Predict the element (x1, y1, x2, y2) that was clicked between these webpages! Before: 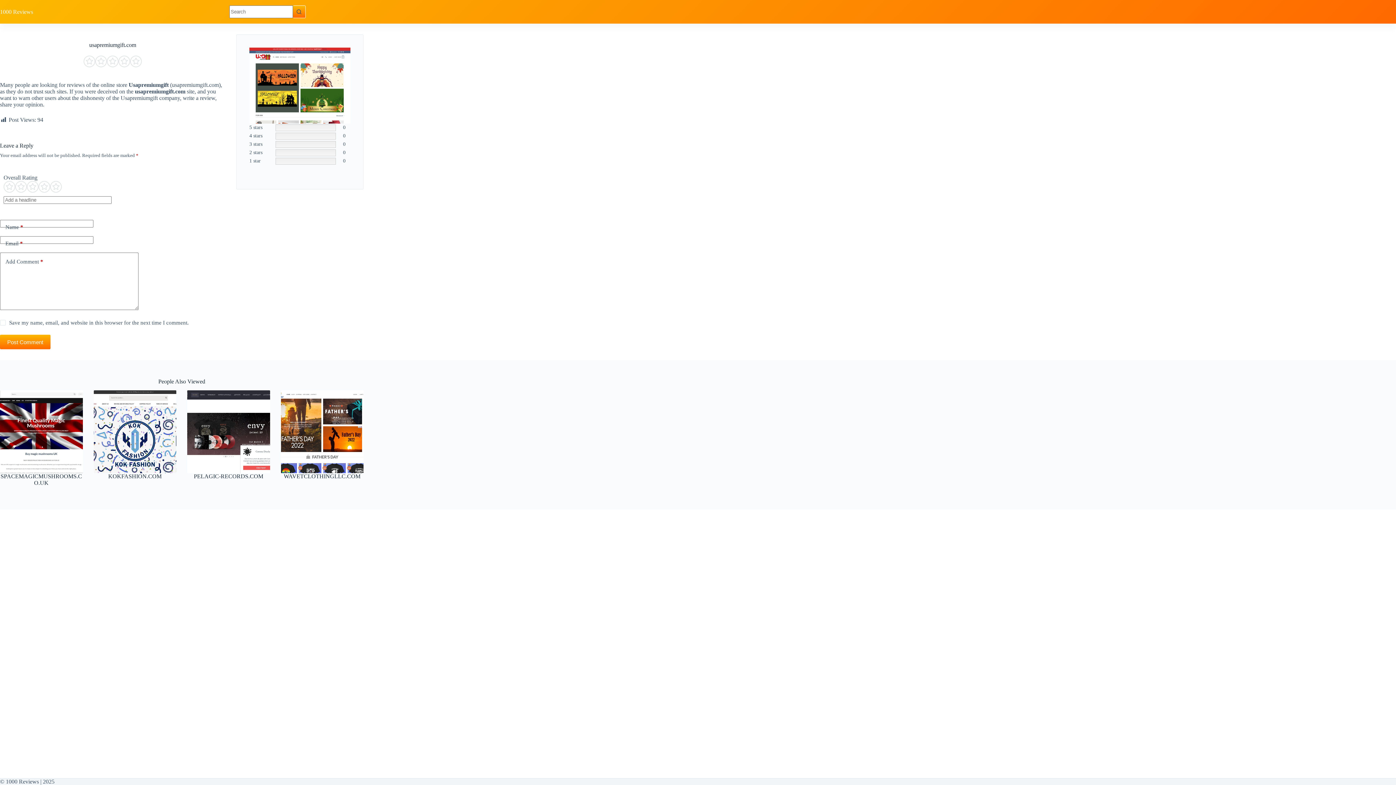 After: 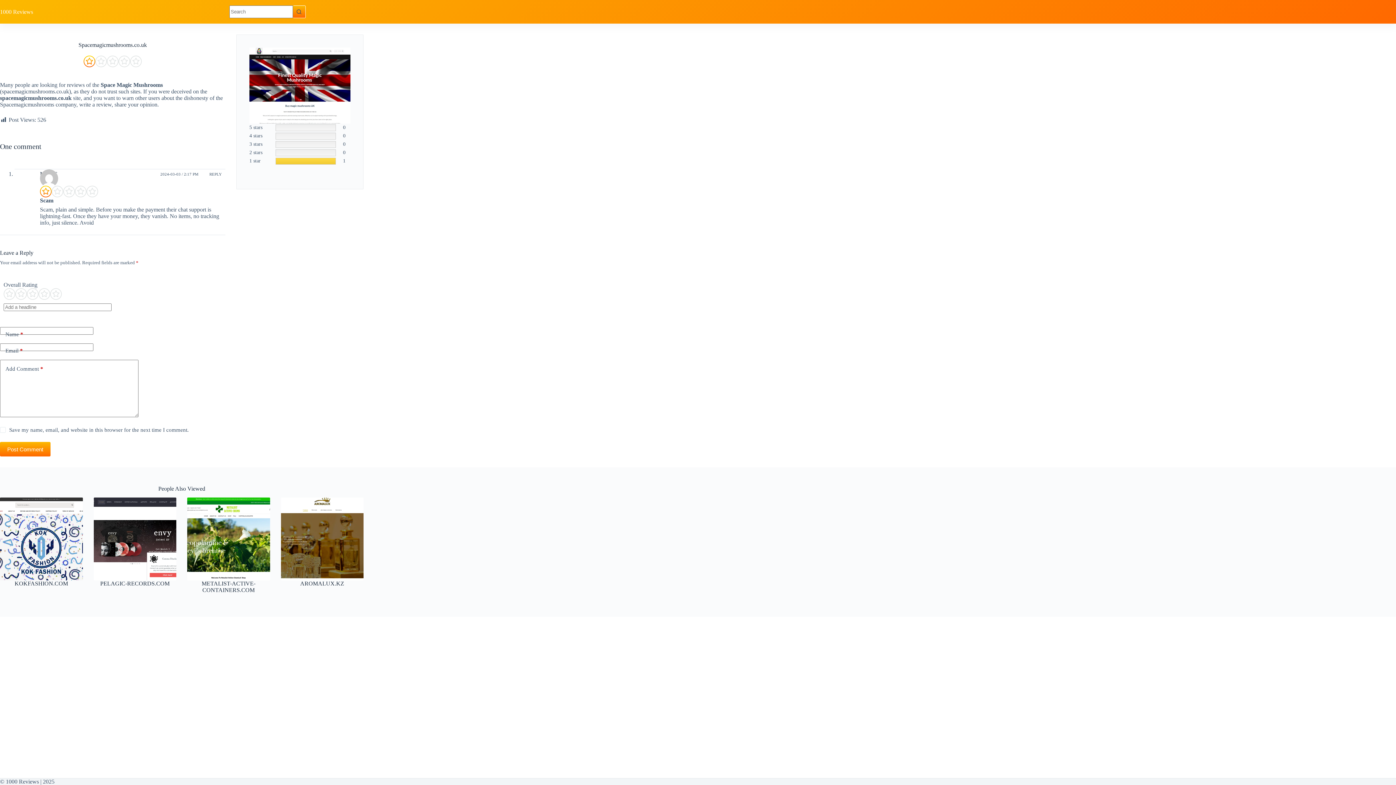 Action: label: Spacemagicmushrooms.co.uk bbox: (0, 390, 82, 473)